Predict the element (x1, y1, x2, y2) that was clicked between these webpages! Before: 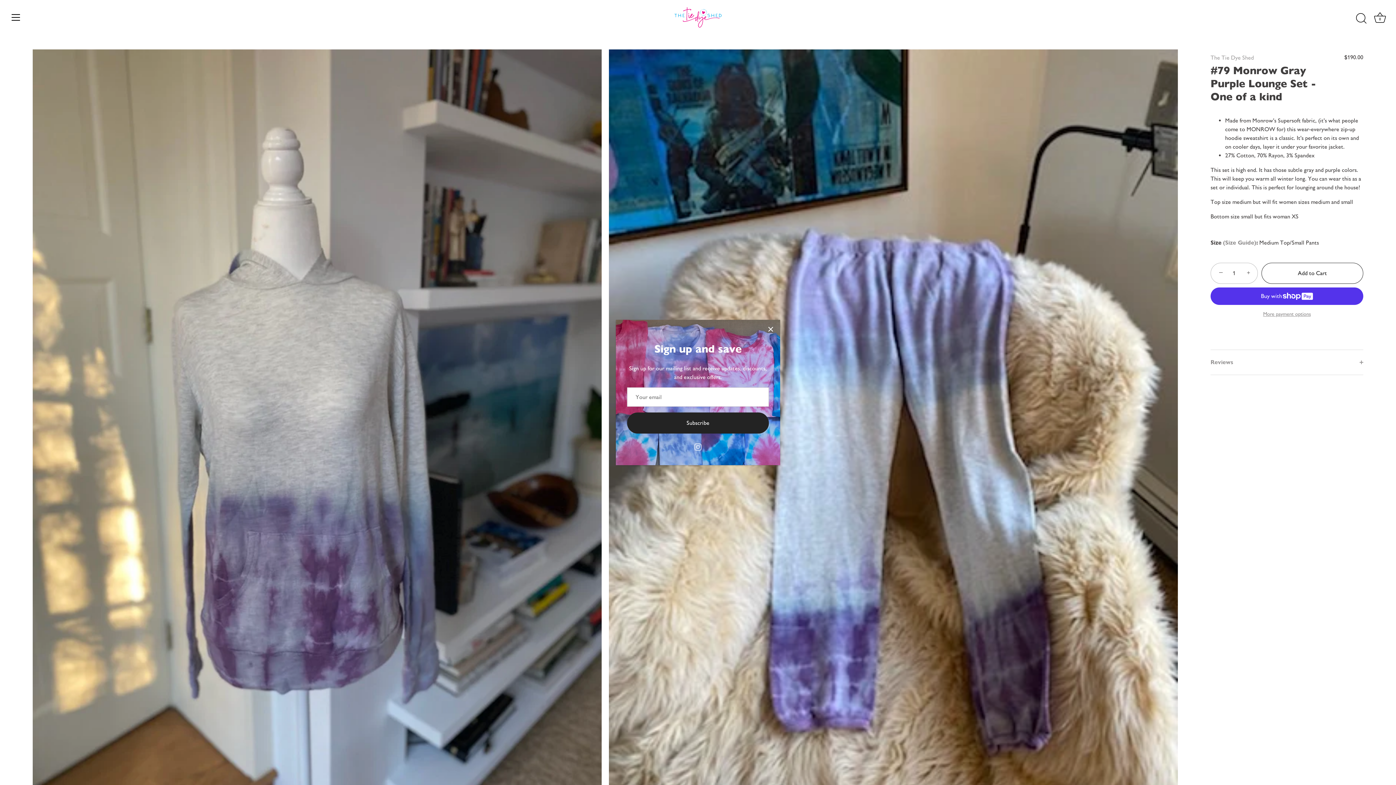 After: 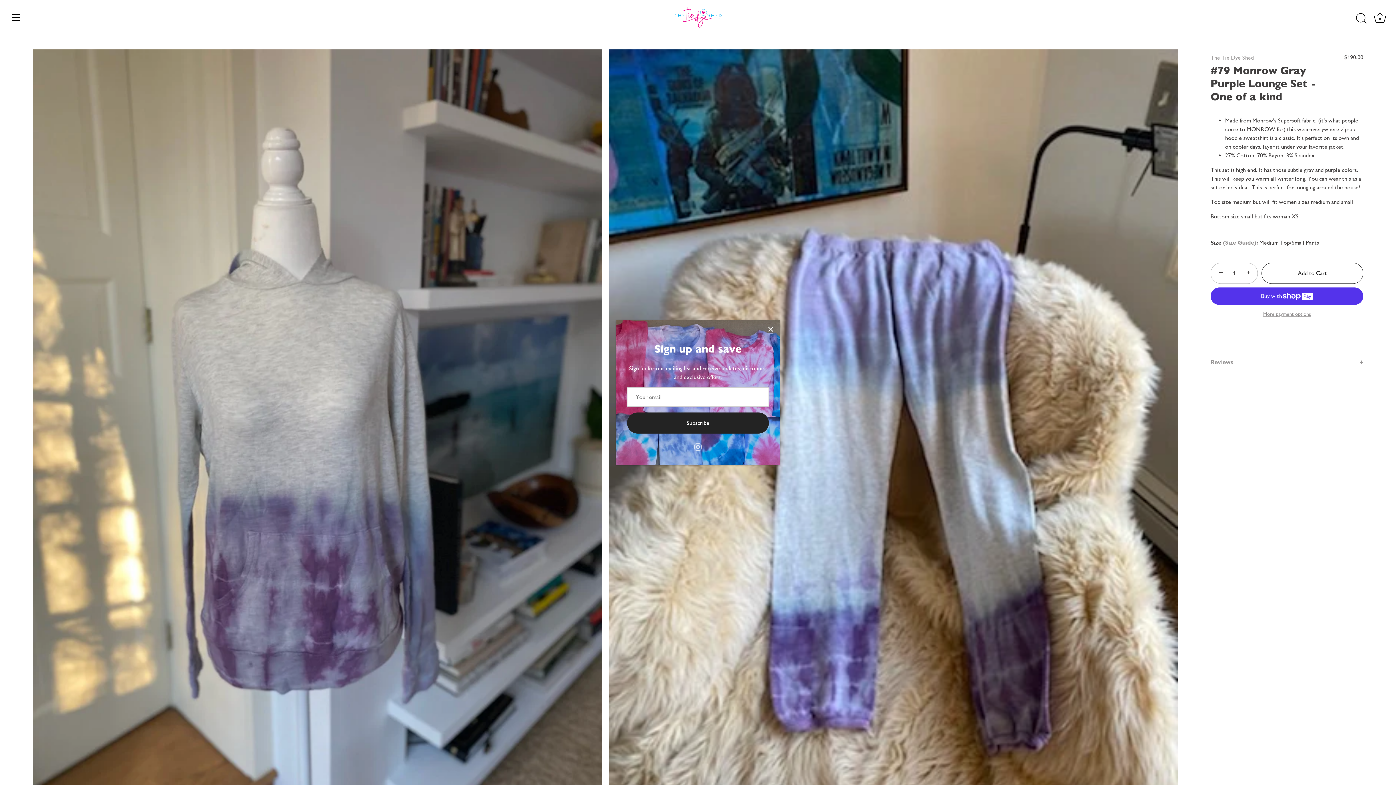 Action: bbox: (1261, 262, 1363, 284) label: Add to Cart